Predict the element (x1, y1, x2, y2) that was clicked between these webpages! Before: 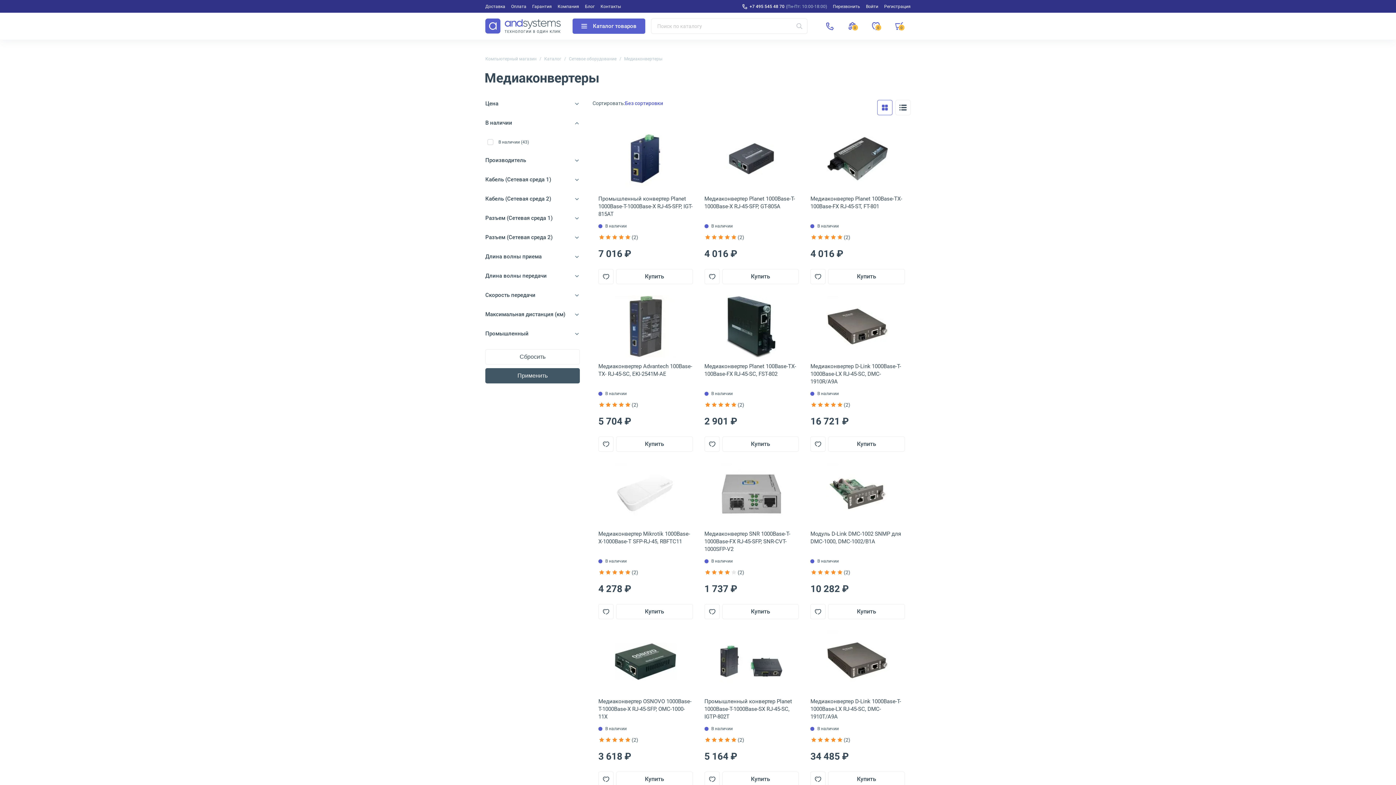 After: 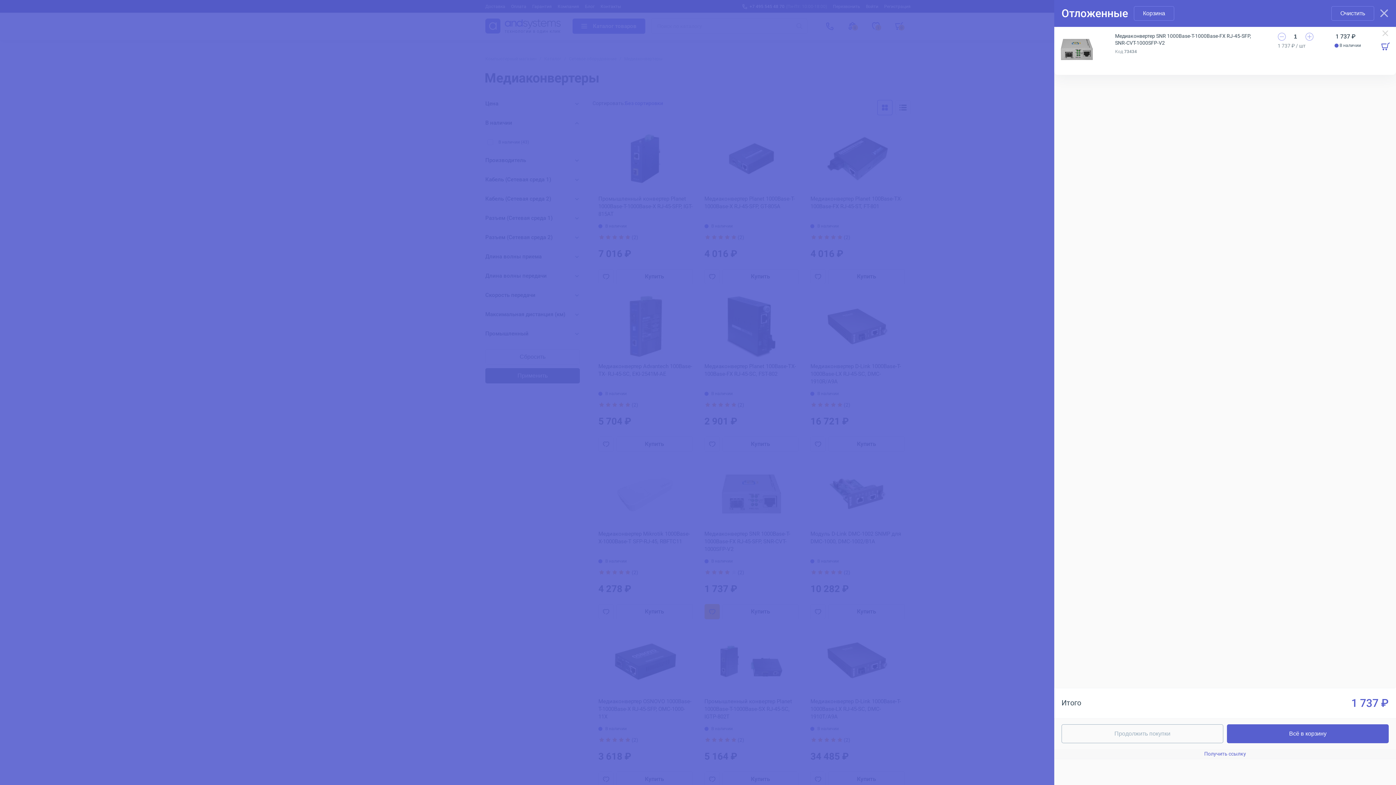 Action: bbox: (704, 604, 719, 619) label: Добавить в отложенные